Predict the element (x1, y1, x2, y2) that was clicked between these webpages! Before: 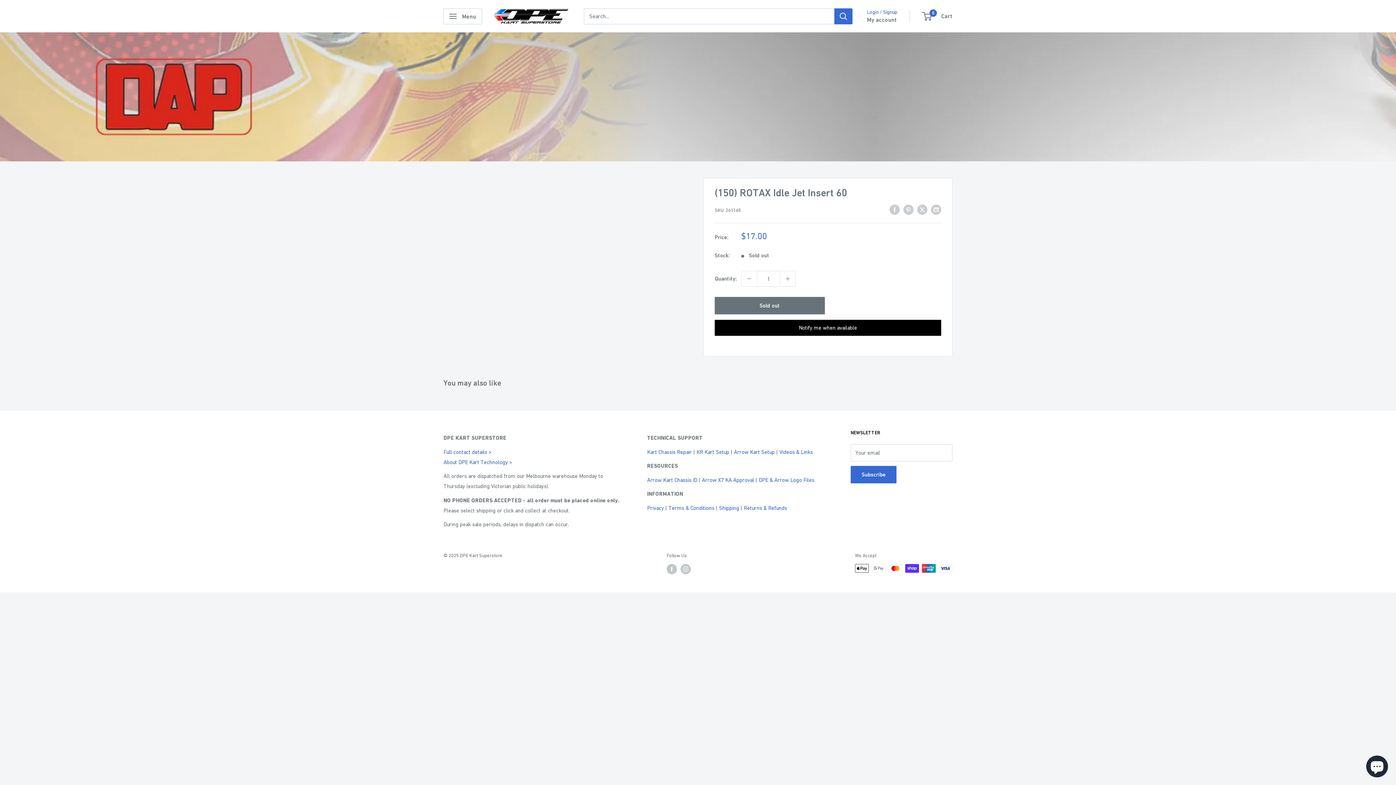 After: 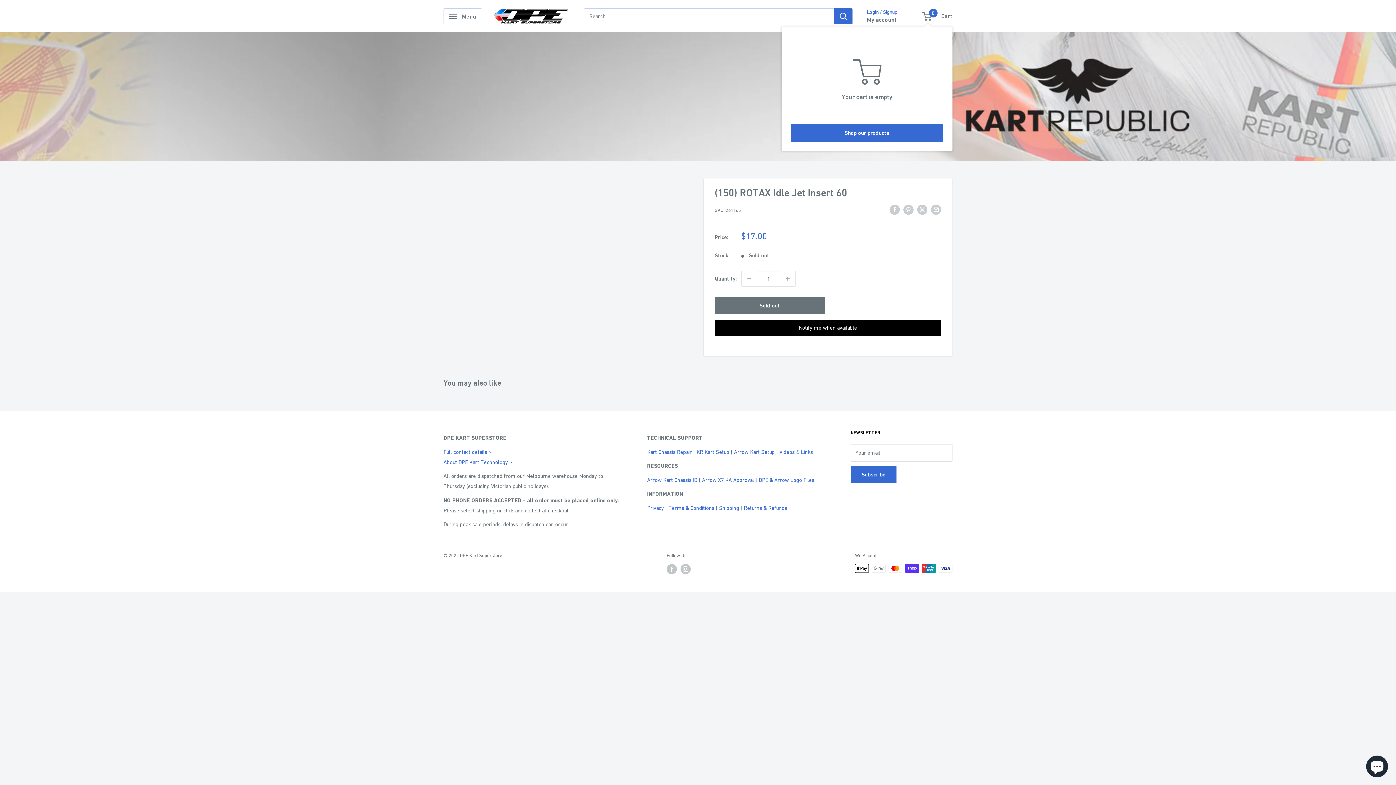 Action: label: 0
 Cart bbox: (922, 10, 952, 21)